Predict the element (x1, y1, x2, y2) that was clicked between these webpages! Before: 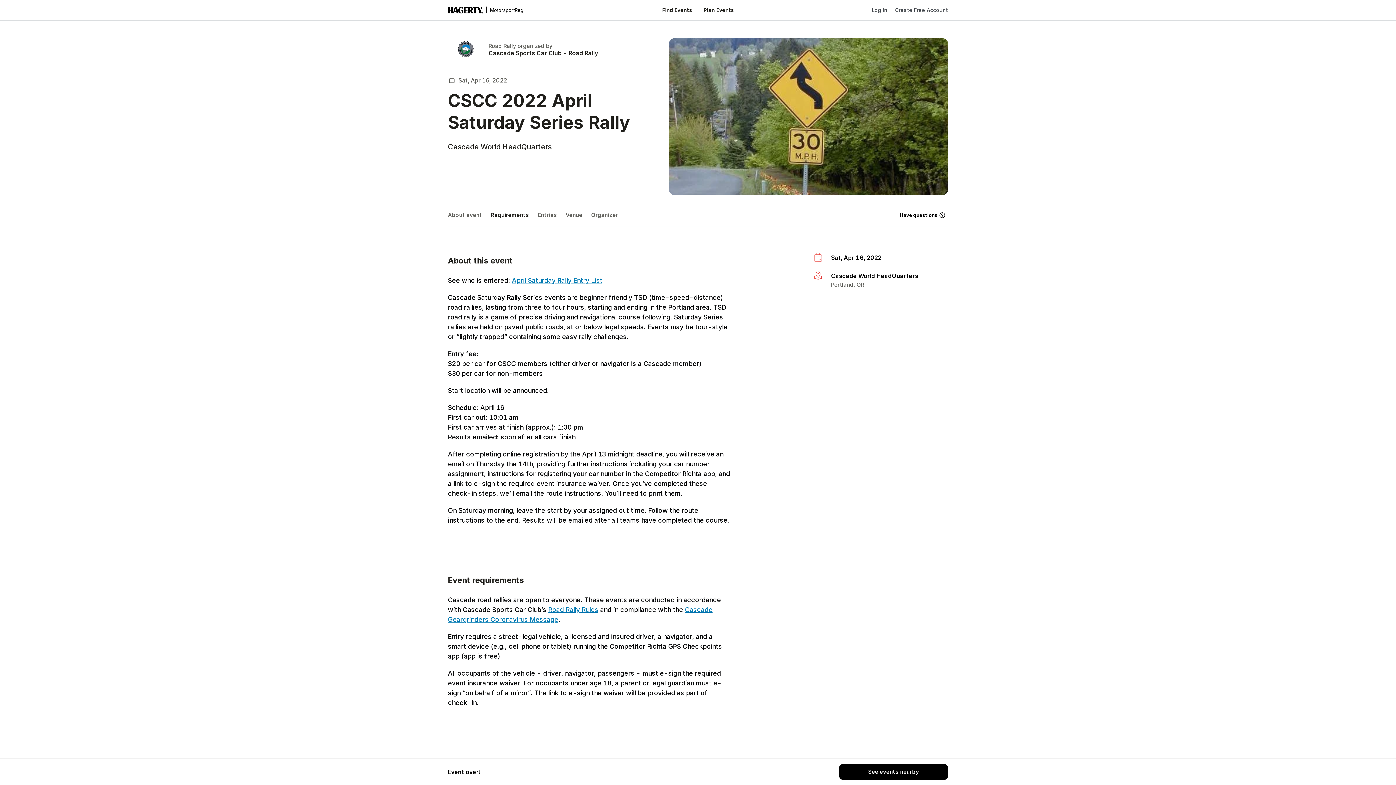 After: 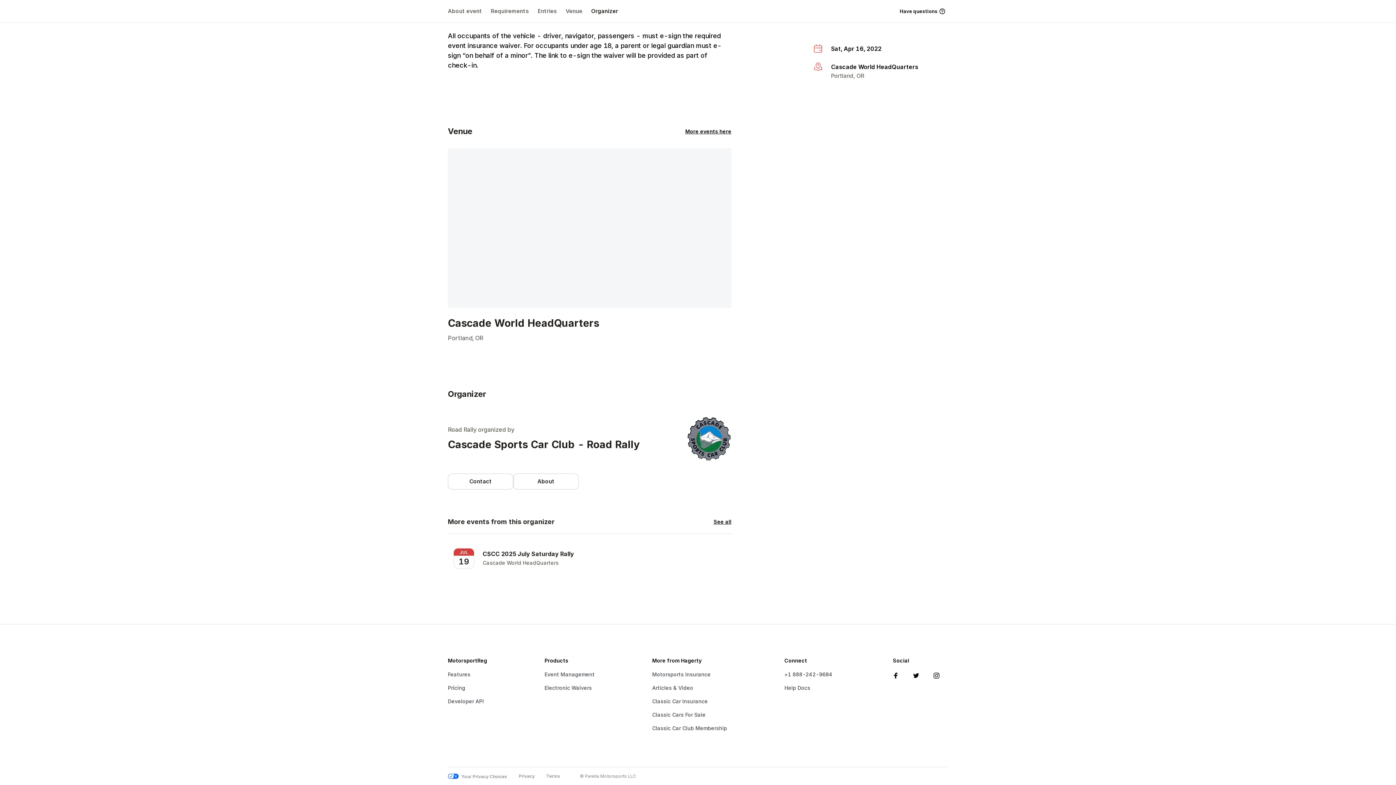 Action: label: Organizer bbox: (586, 208, 622, 222)